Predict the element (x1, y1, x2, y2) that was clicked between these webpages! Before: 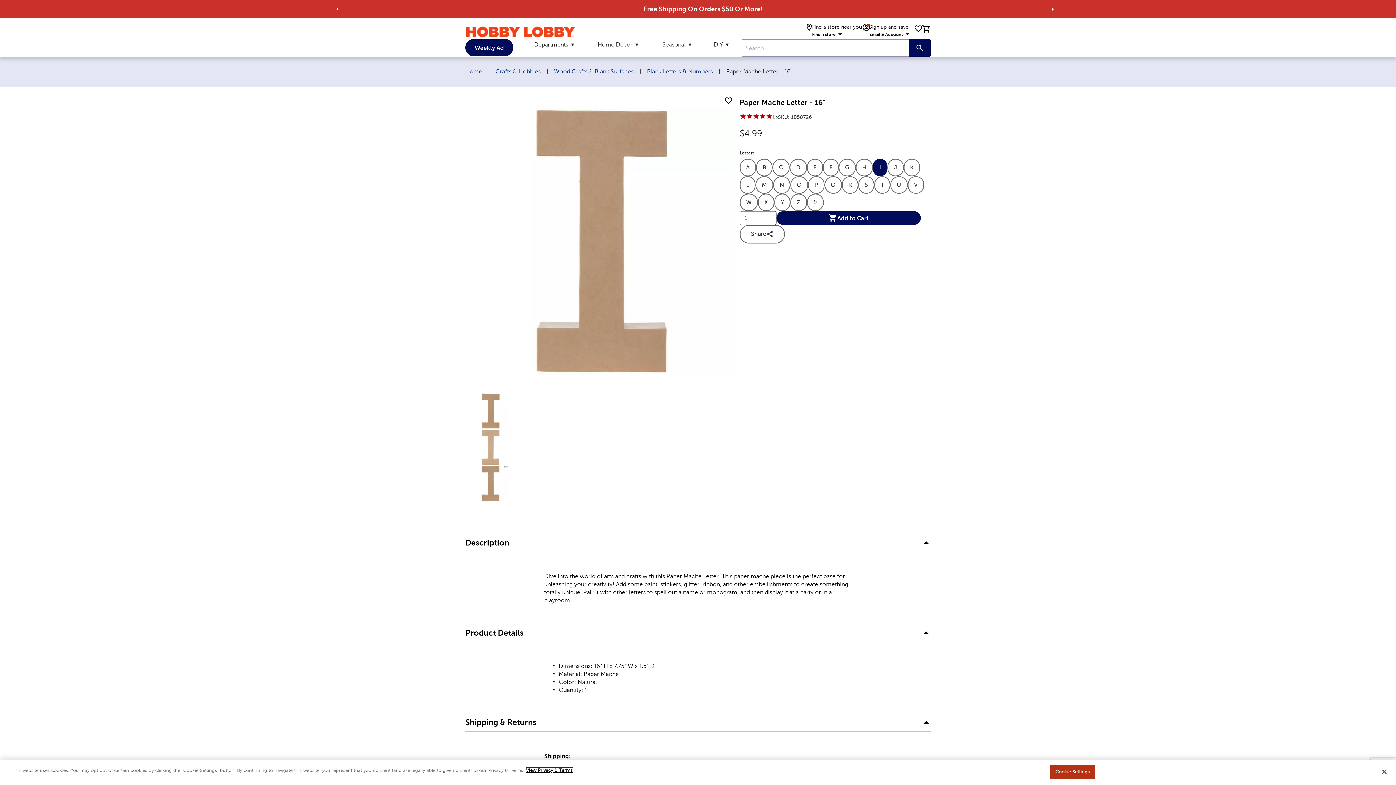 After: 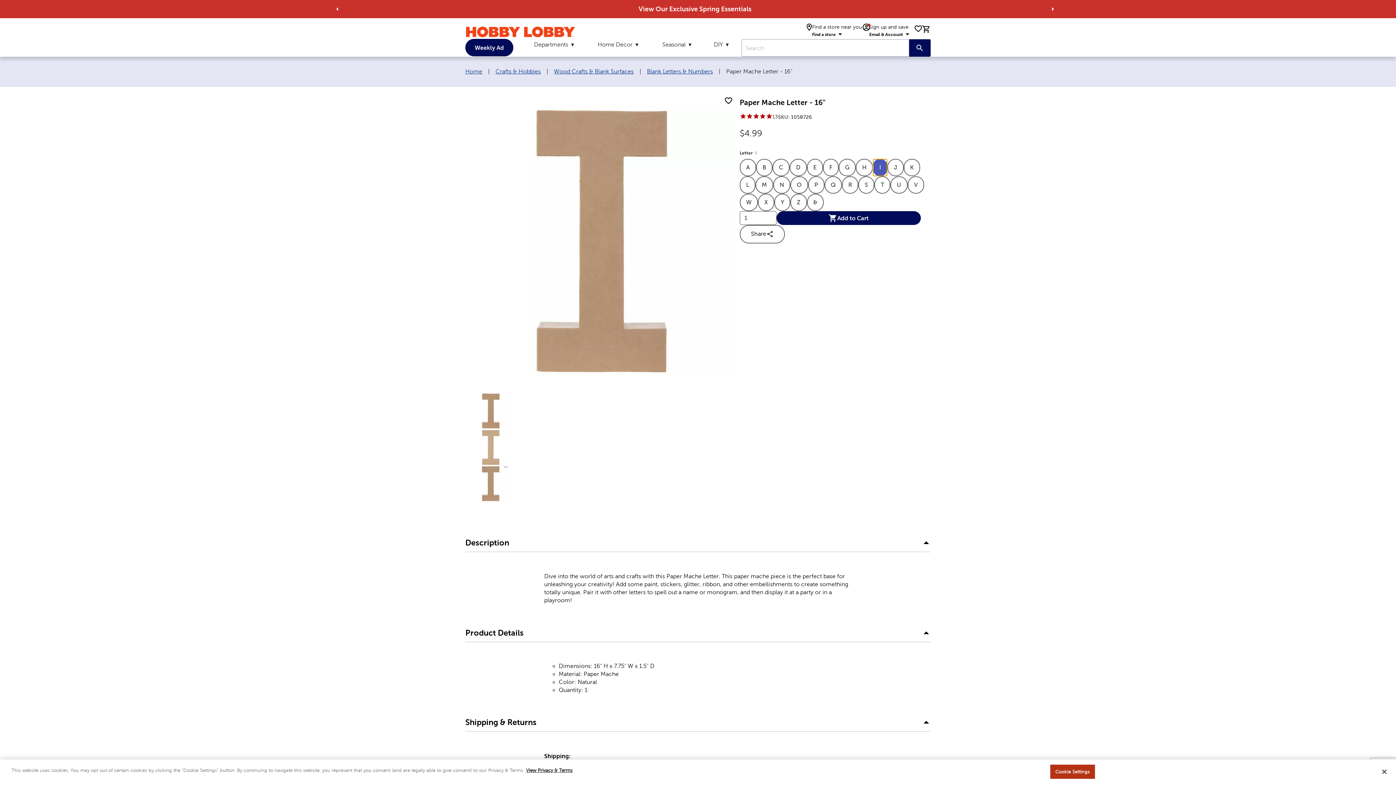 Action: label: Product Letter Option
I bbox: (873, 158, 887, 176)